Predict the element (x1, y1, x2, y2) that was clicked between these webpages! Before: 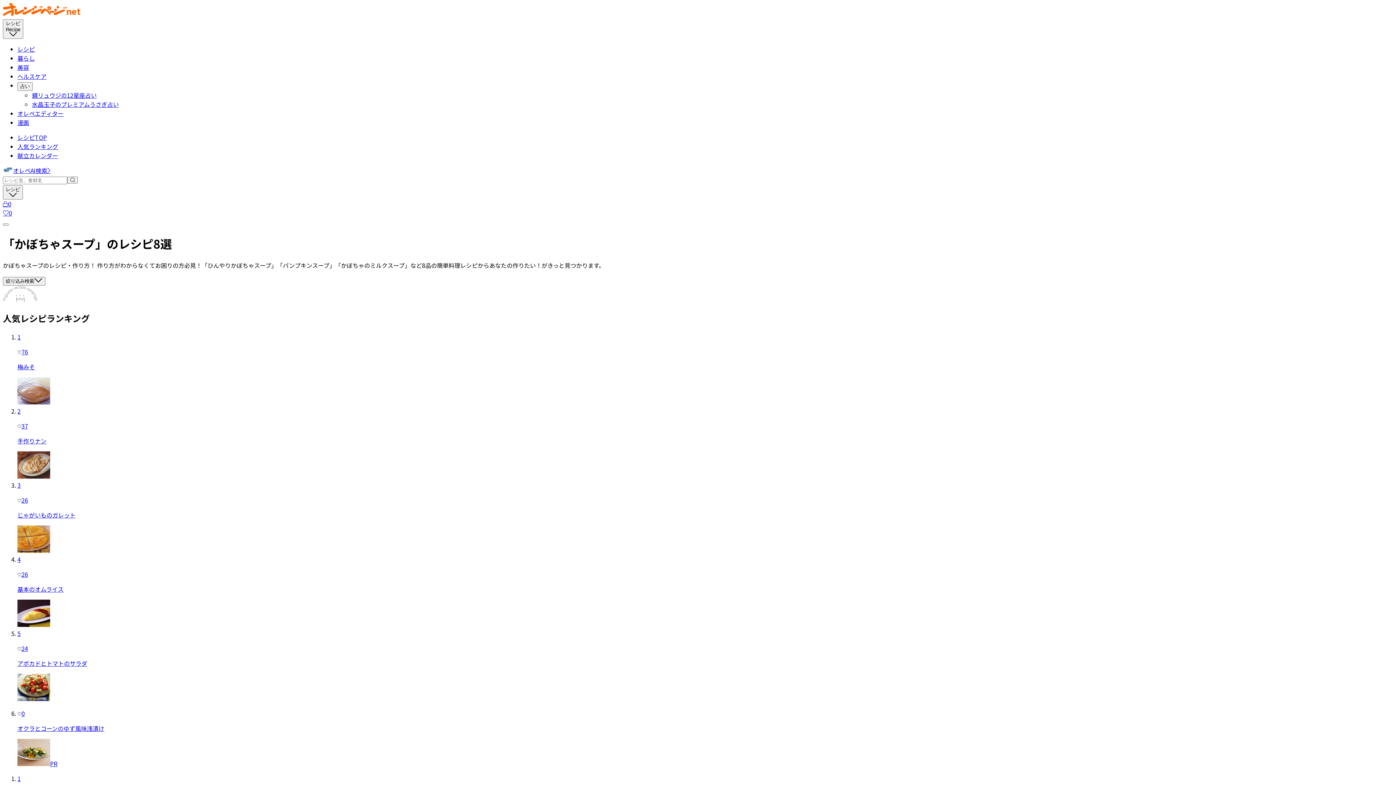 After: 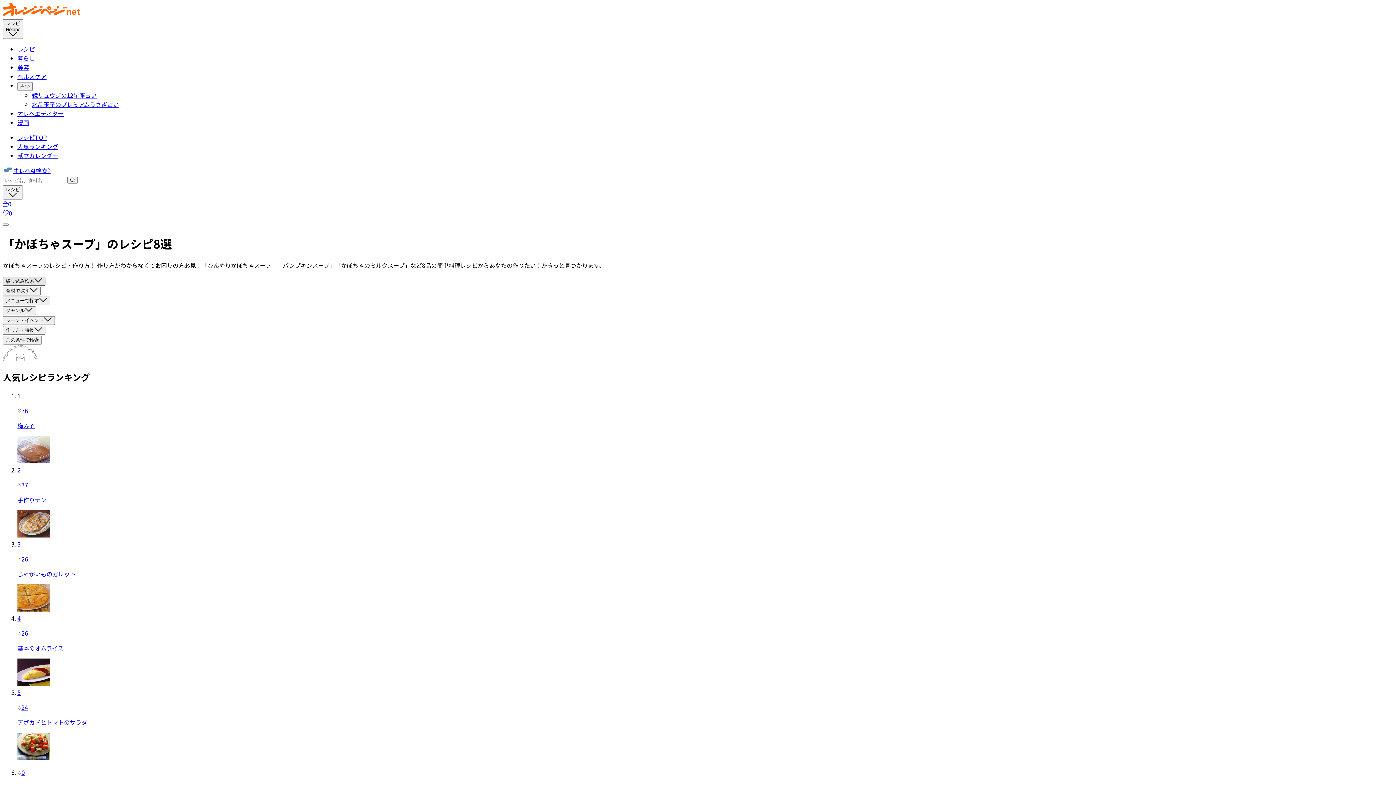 Action: label: 絞り込み検索 bbox: (2, 277, 45, 285)